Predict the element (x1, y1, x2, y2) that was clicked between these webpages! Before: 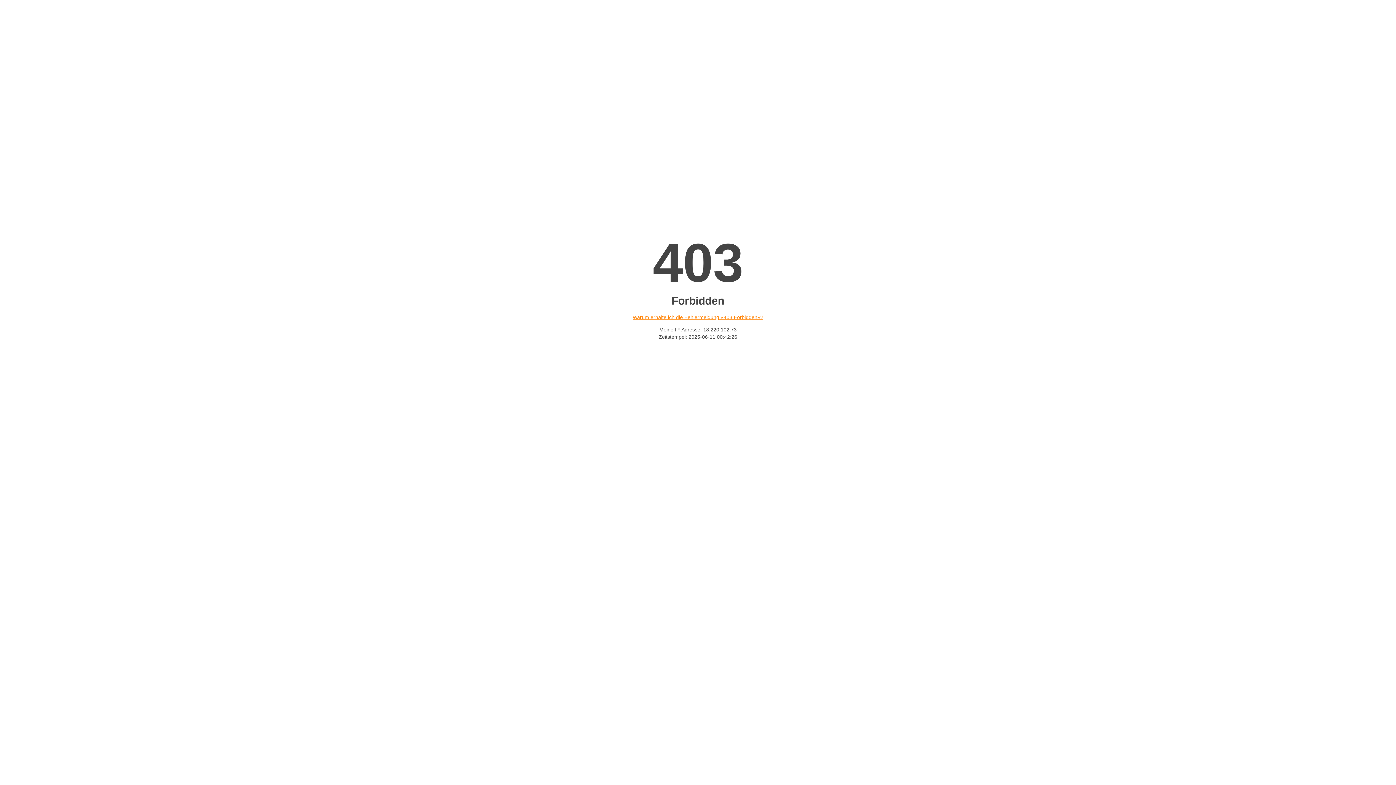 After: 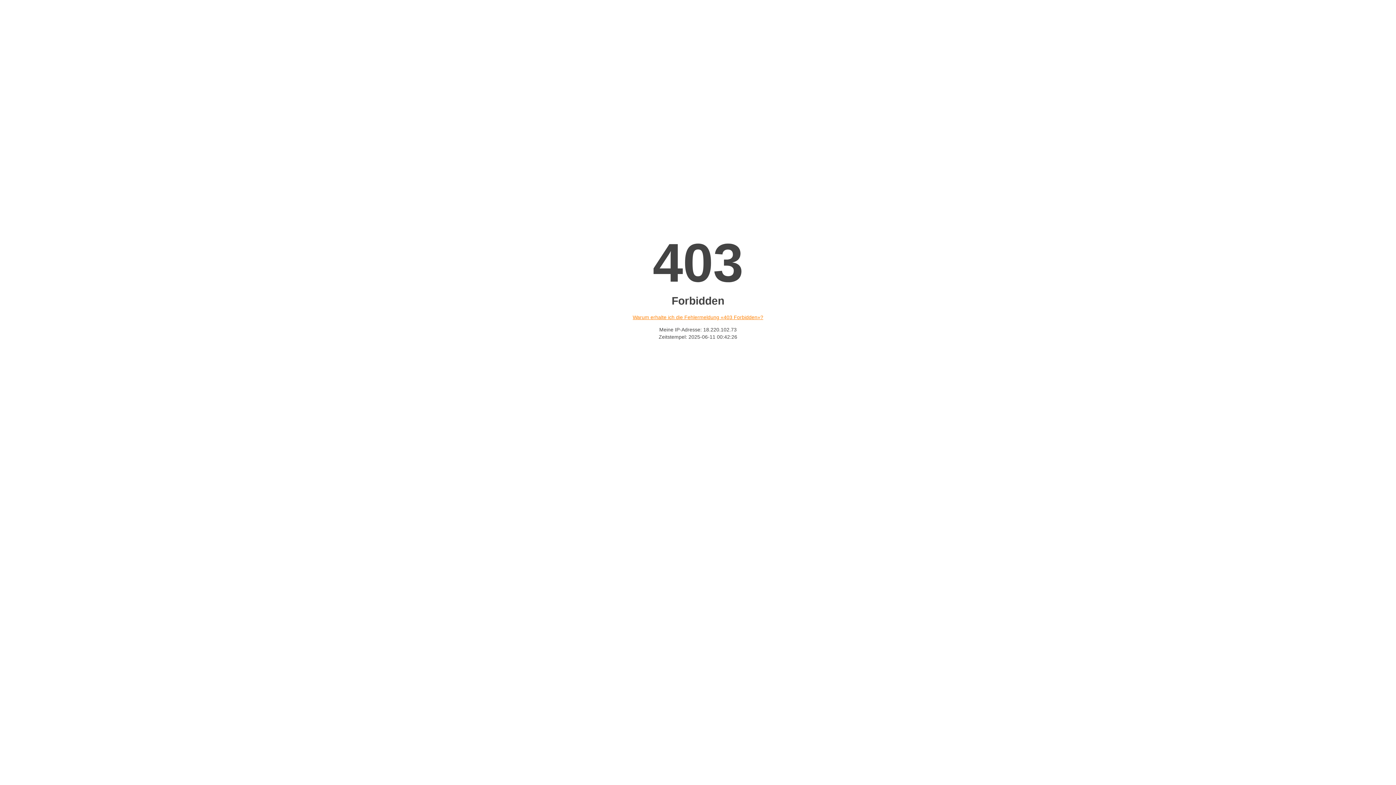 Action: label: Warum erhalte ich die Fehlermeldung «403 Forbidden»? bbox: (632, 314, 763, 320)